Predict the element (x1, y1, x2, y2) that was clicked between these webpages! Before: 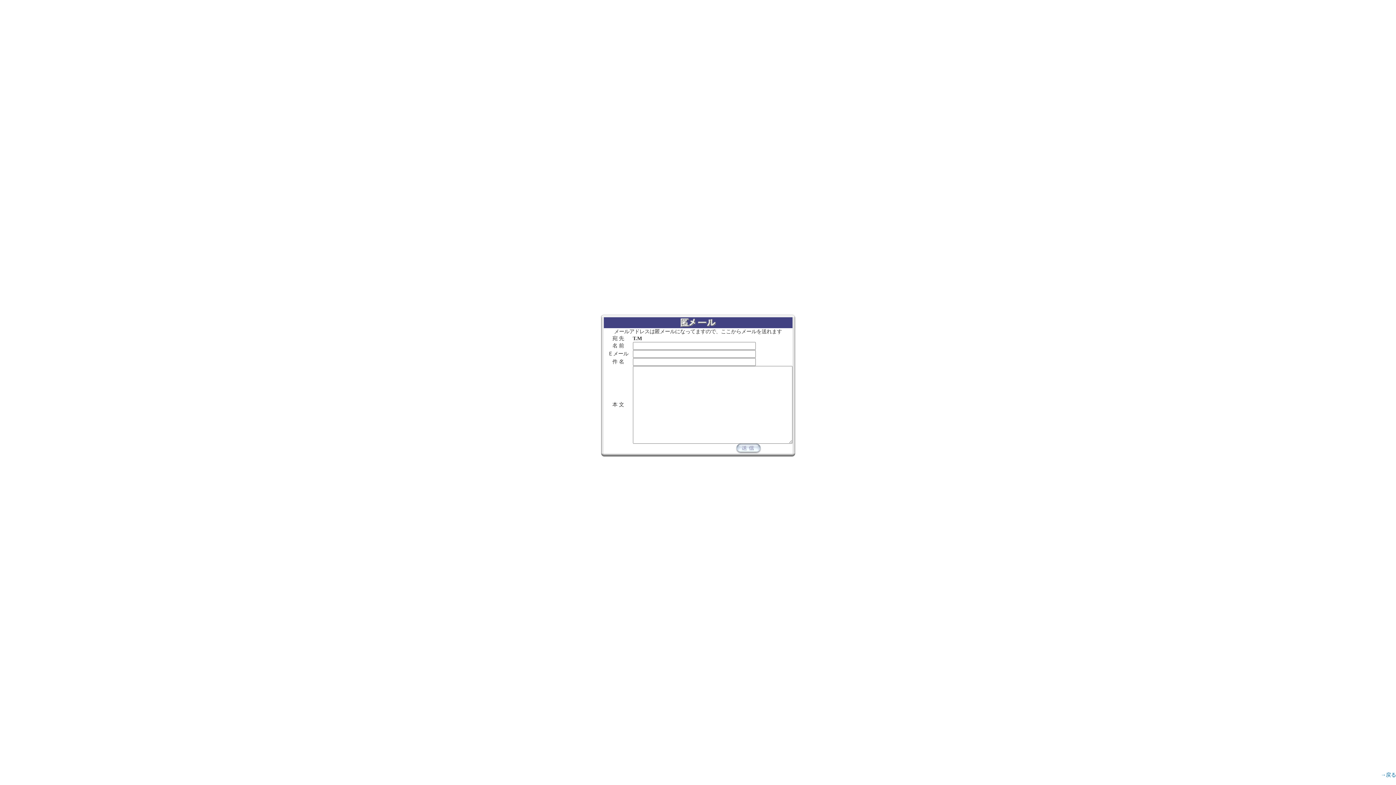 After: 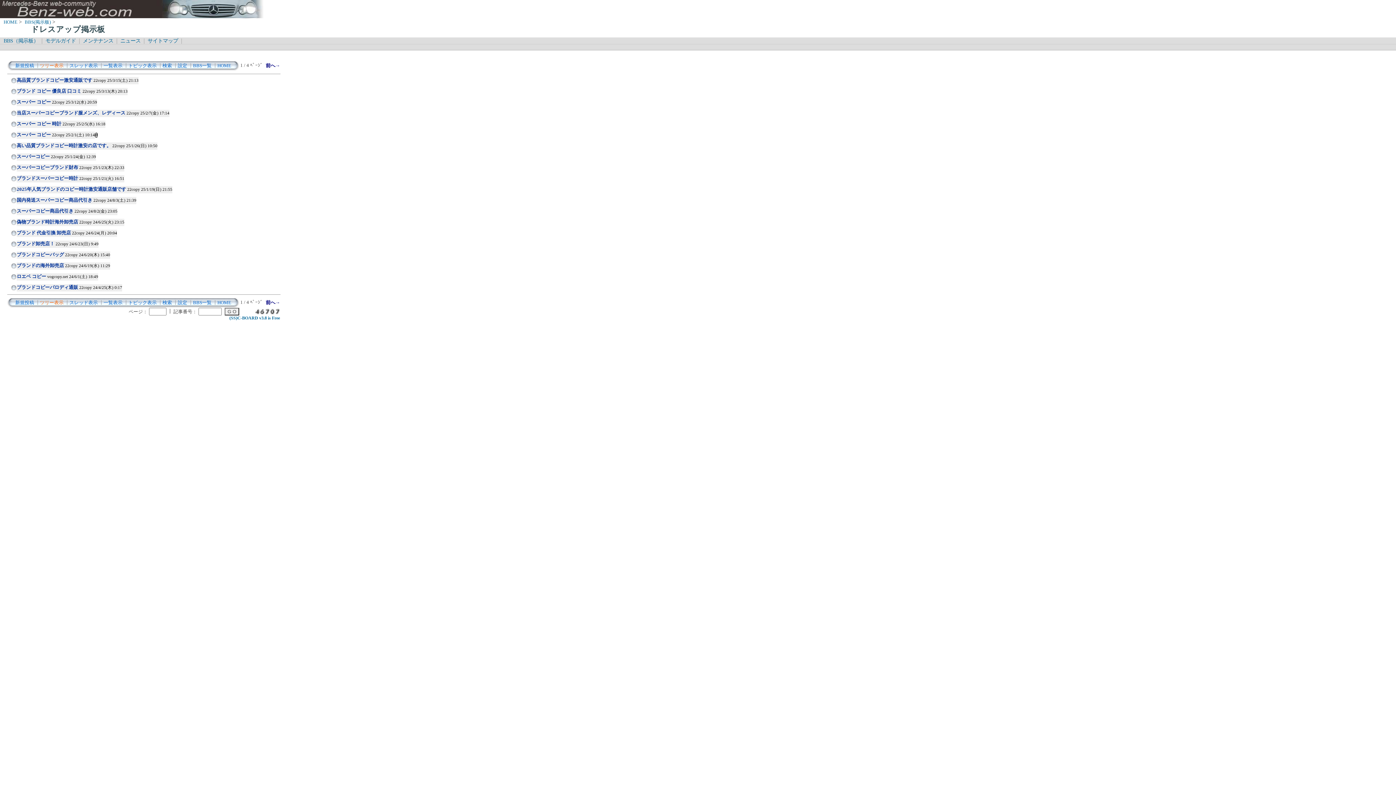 Action: bbox: (1381, 772, 1396, 778) label: →戻る